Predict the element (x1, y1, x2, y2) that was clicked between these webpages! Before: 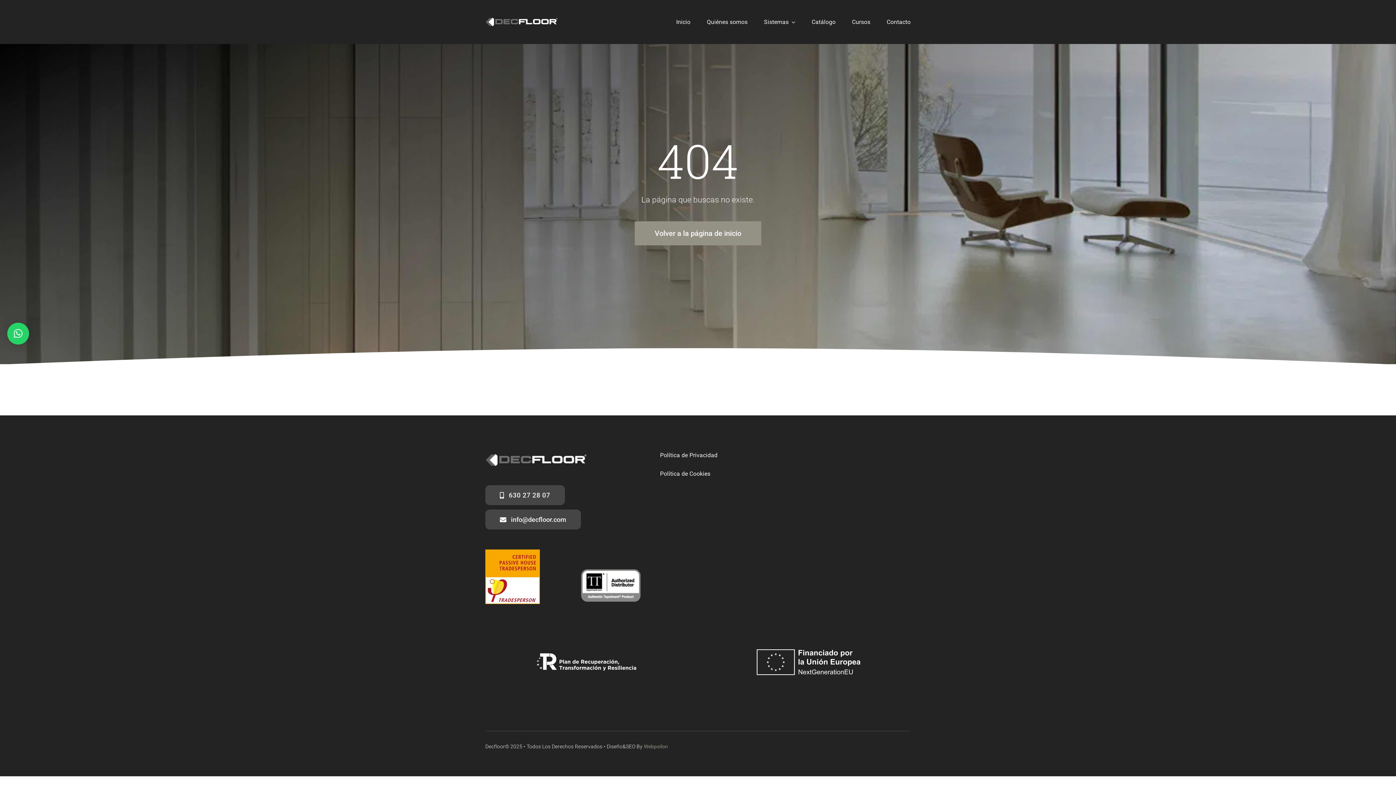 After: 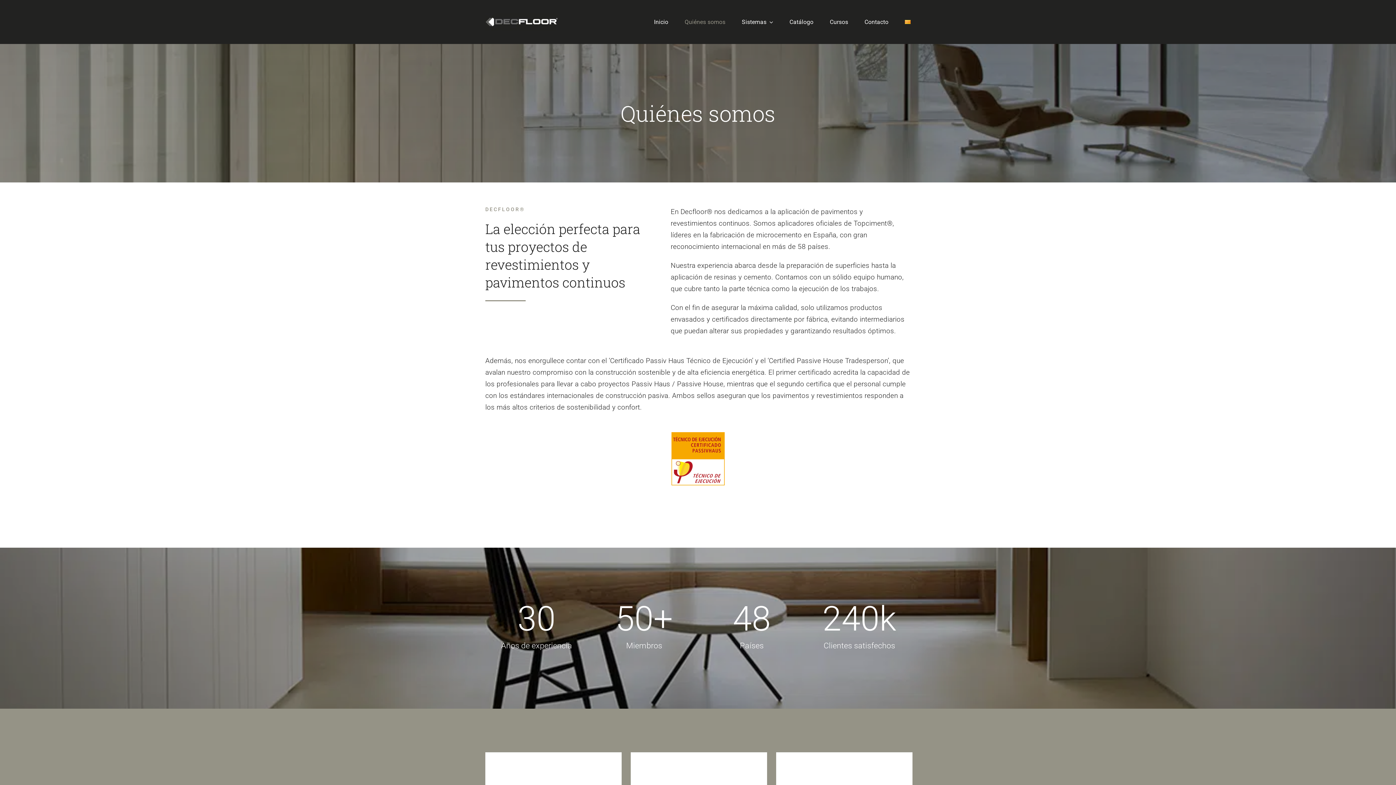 Action: label: Quiénes somos bbox: (707, 17, 747, 26)